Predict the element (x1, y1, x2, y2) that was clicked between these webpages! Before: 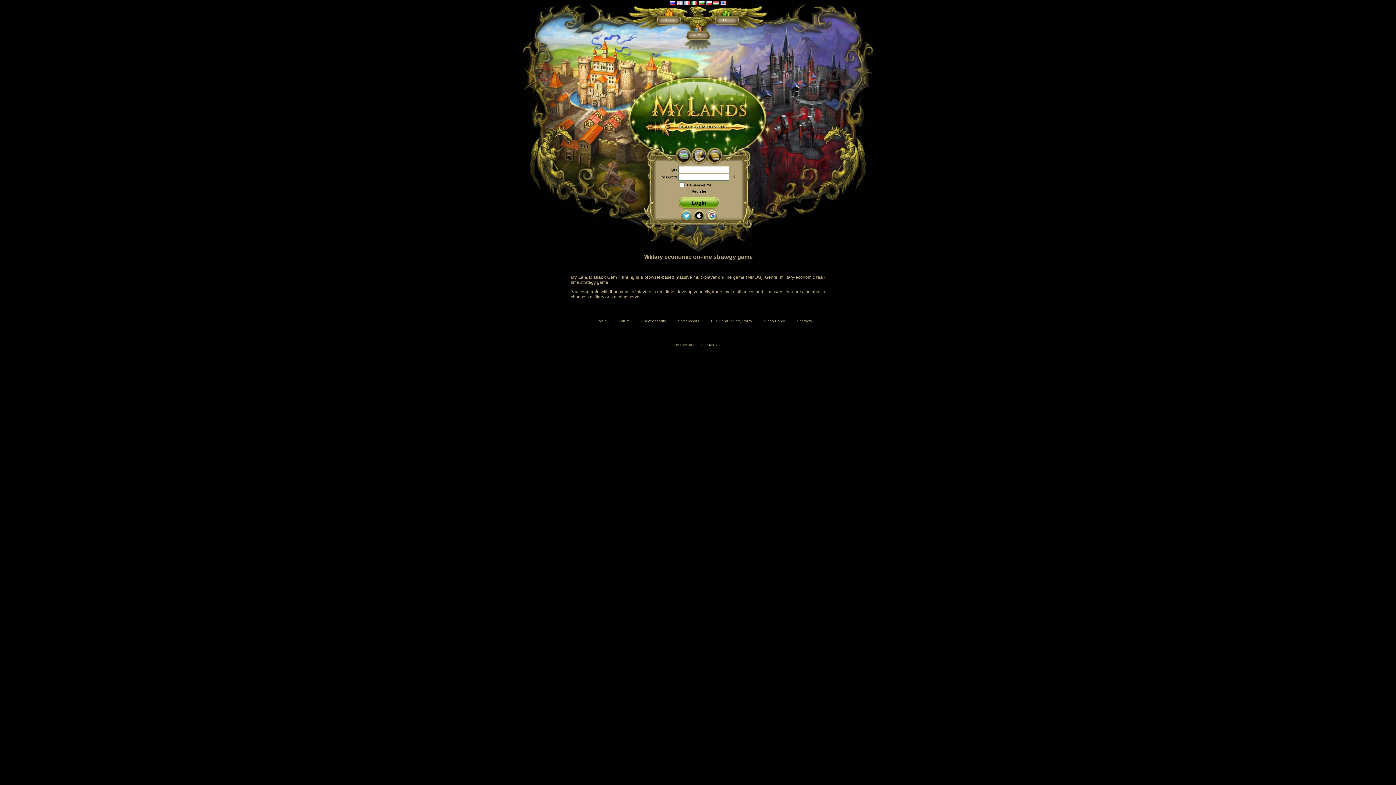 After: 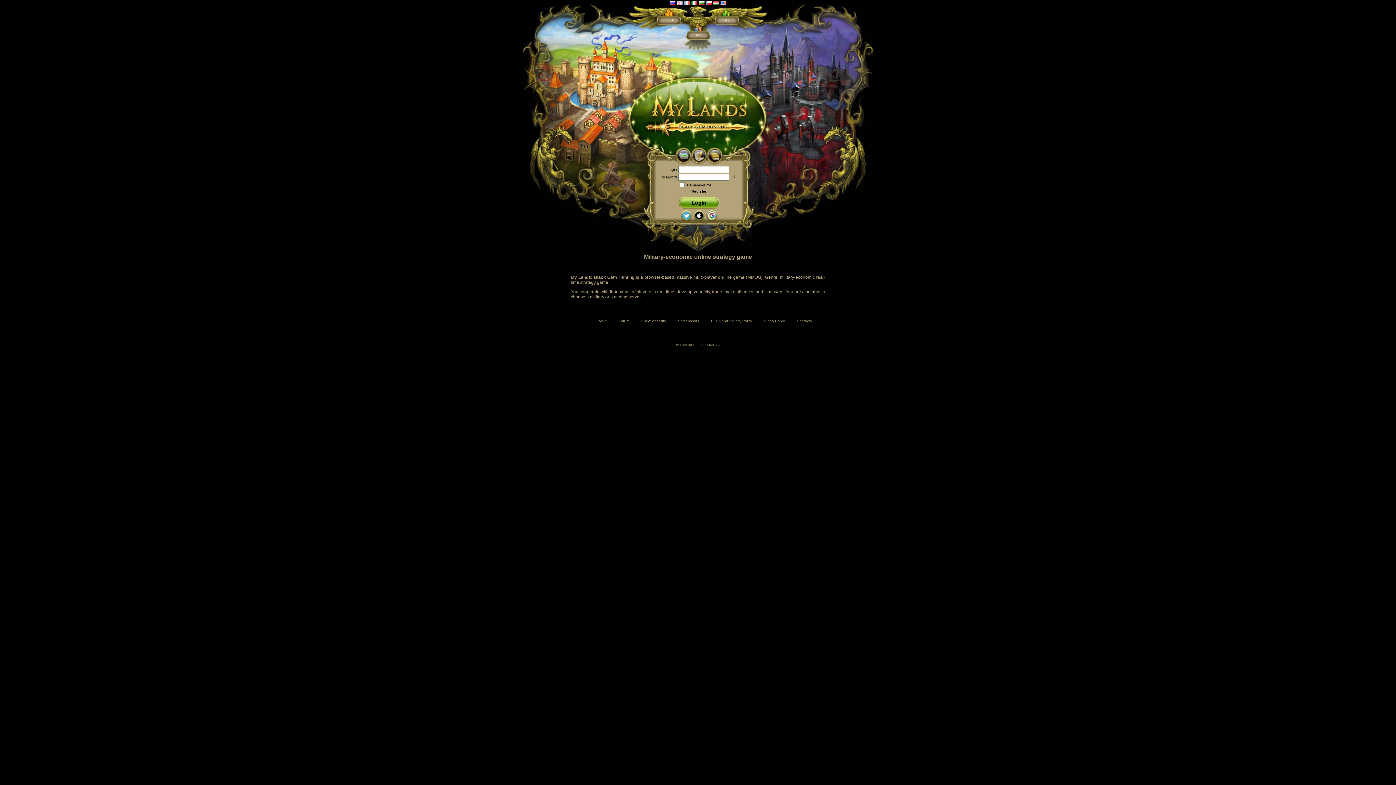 Action: bbox: (720, 0, 726, 6)